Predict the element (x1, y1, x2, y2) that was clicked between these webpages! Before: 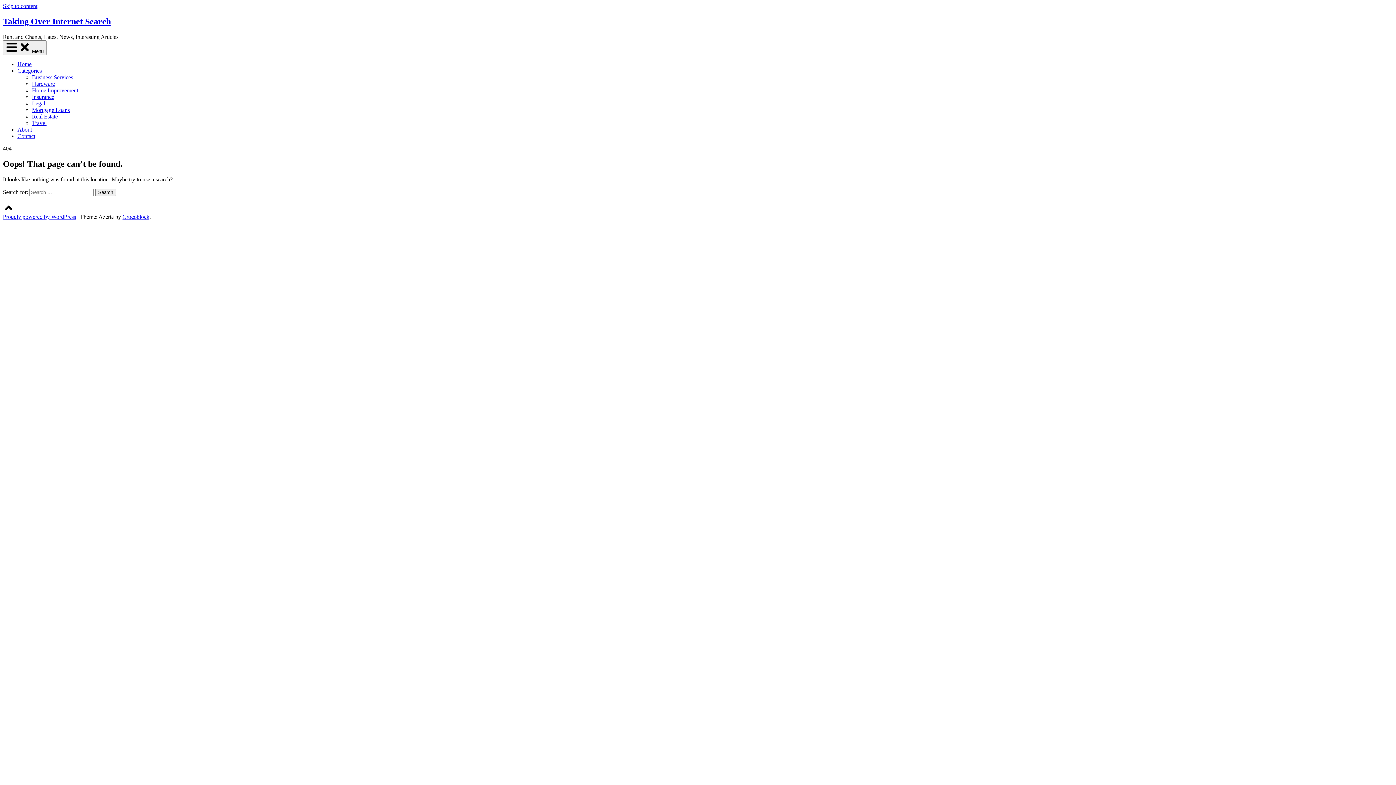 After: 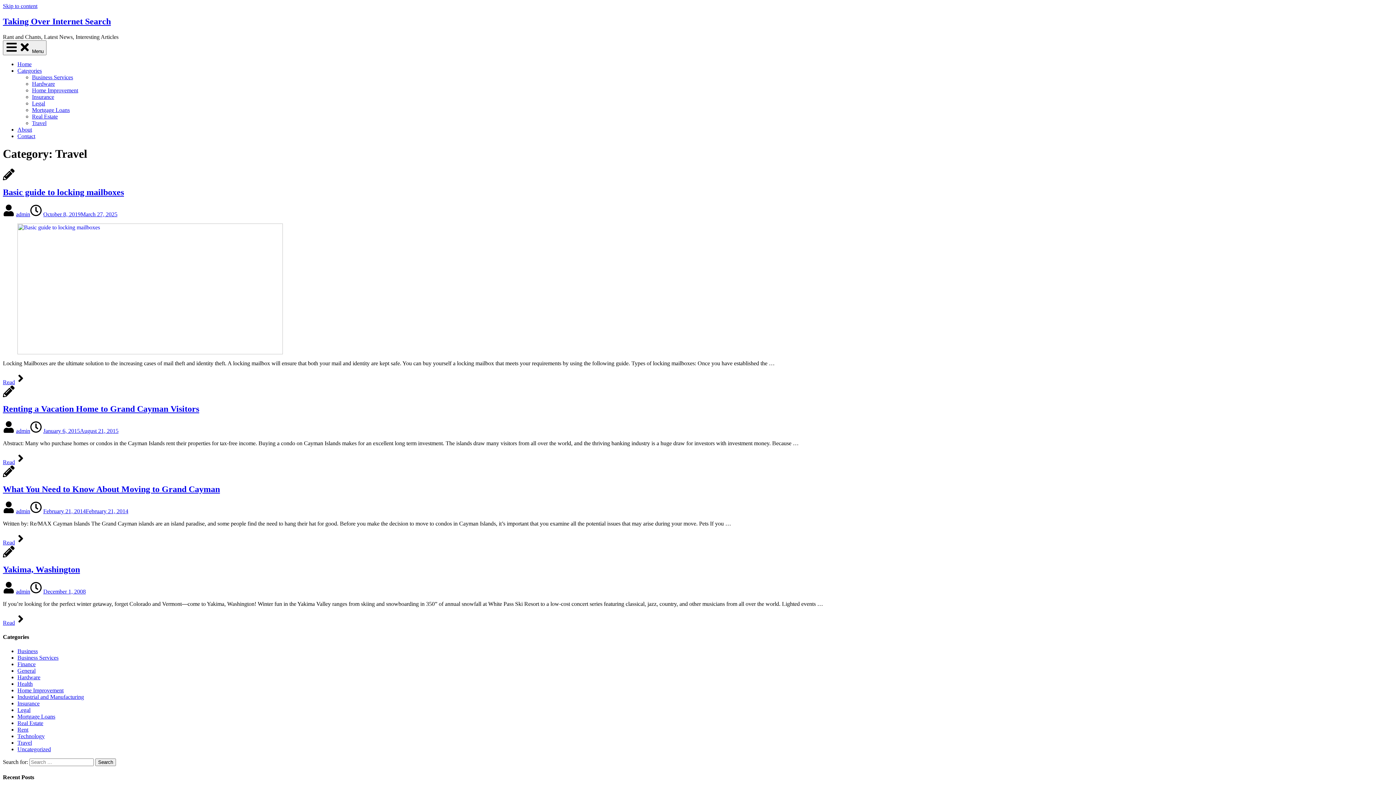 Action: label: Travel bbox: (32, 119, 46, 126)